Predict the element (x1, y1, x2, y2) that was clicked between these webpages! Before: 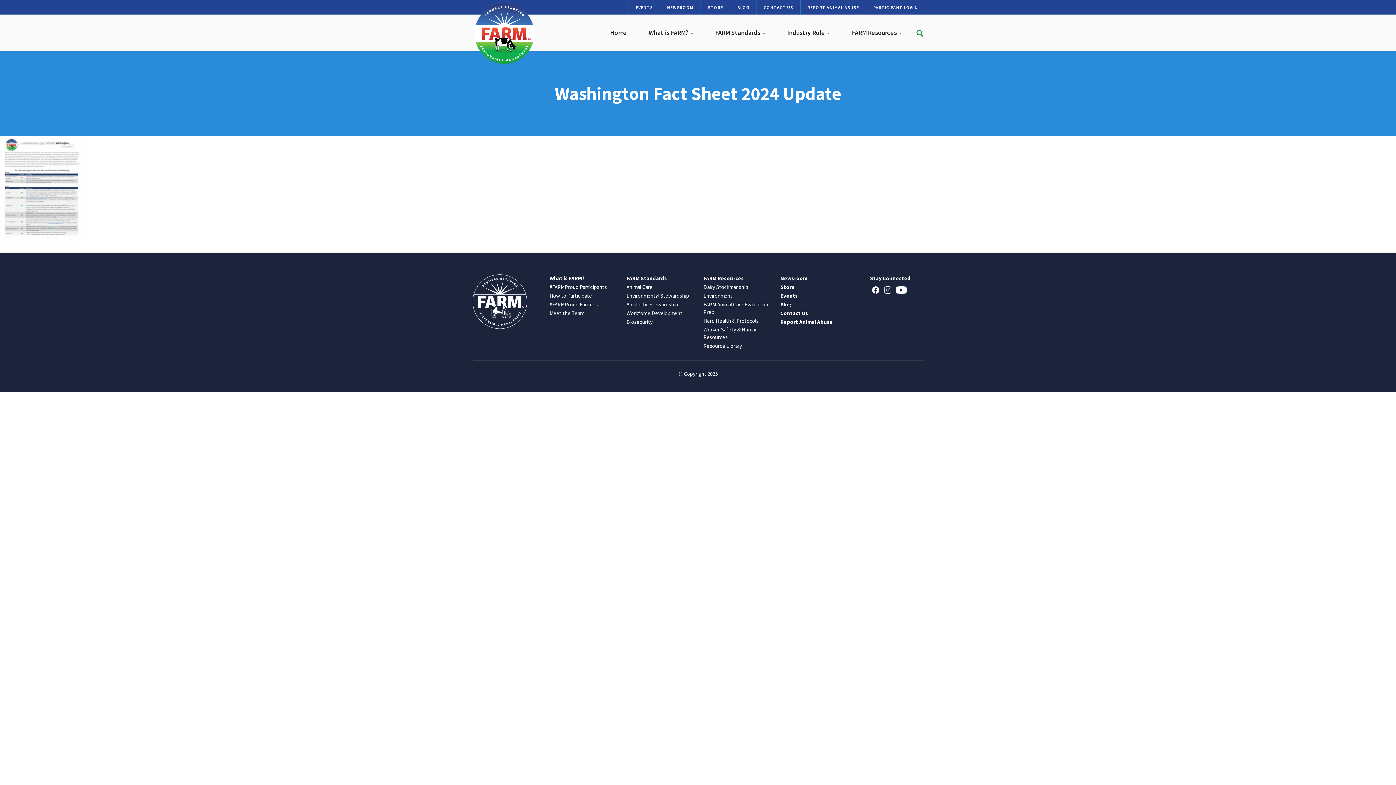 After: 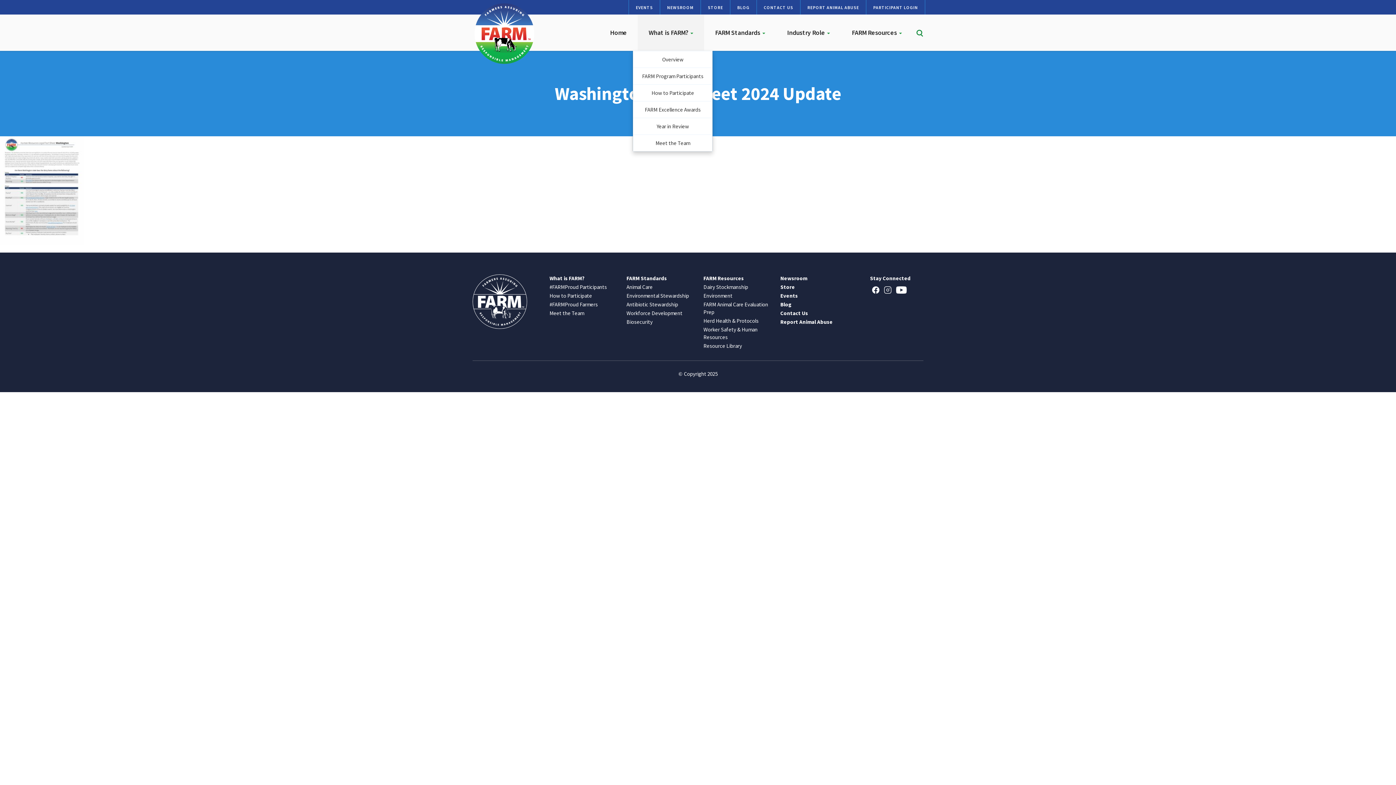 Action: label: What is FARM?  bbox: (637, 14, 704, 50)